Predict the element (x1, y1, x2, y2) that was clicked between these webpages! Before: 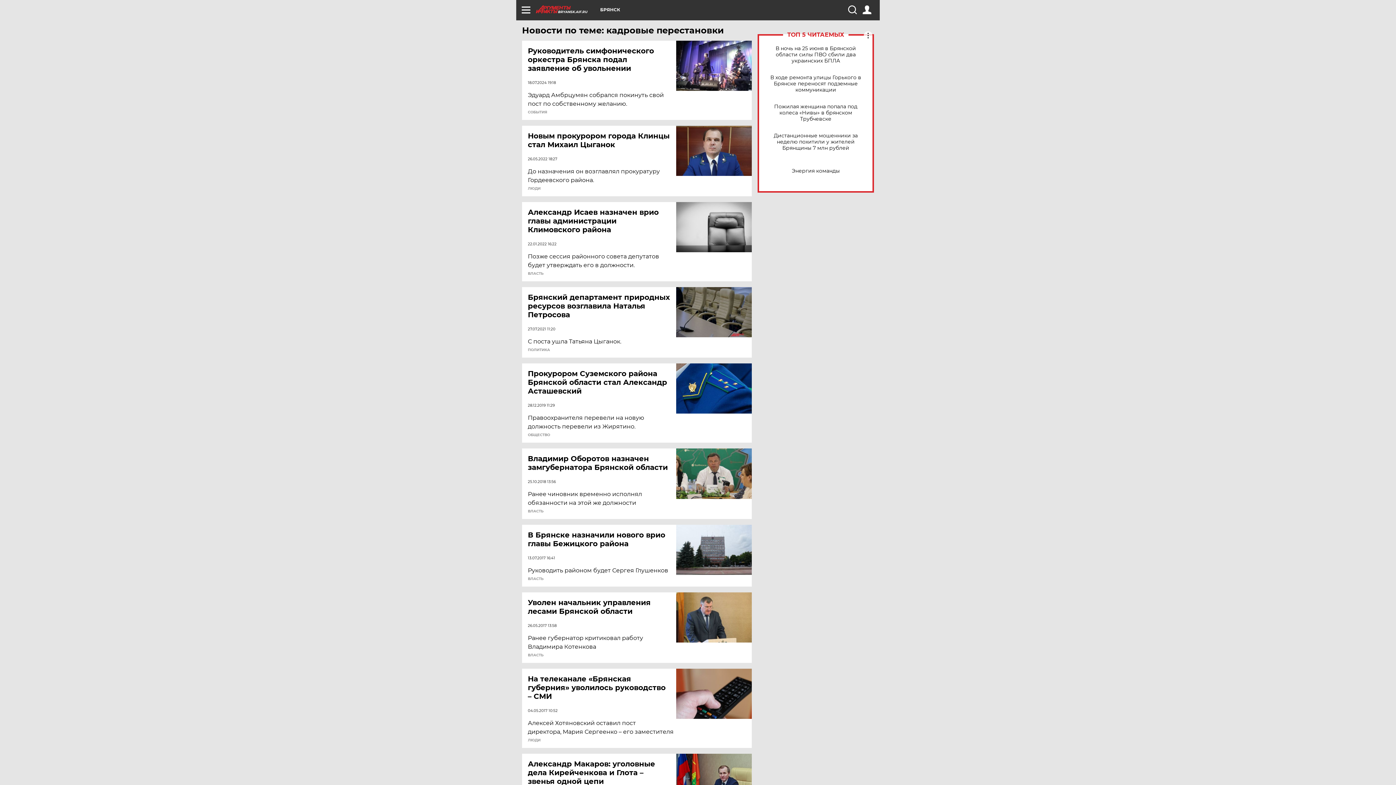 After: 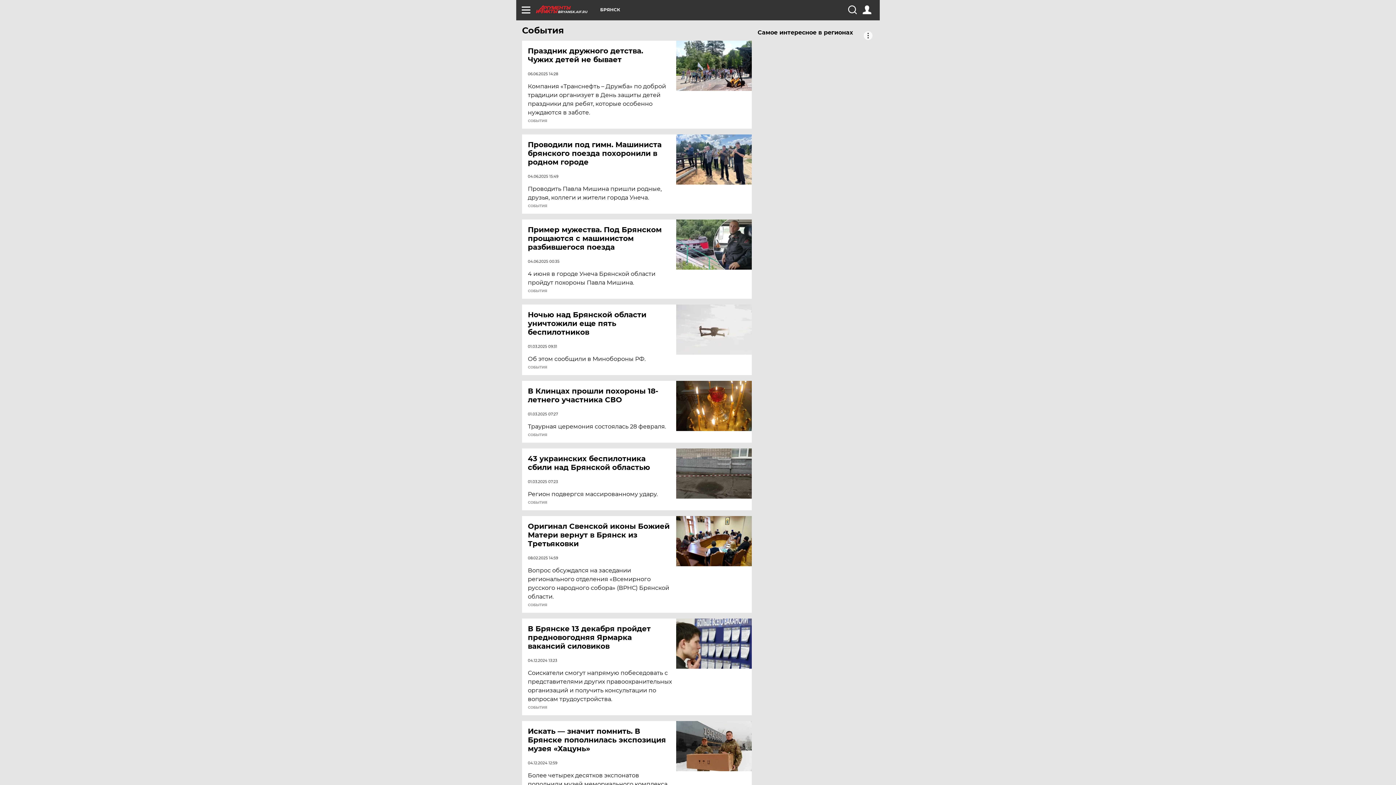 Action: bbox: (528, 110, 547, 114) label: СОБЫТИЯ